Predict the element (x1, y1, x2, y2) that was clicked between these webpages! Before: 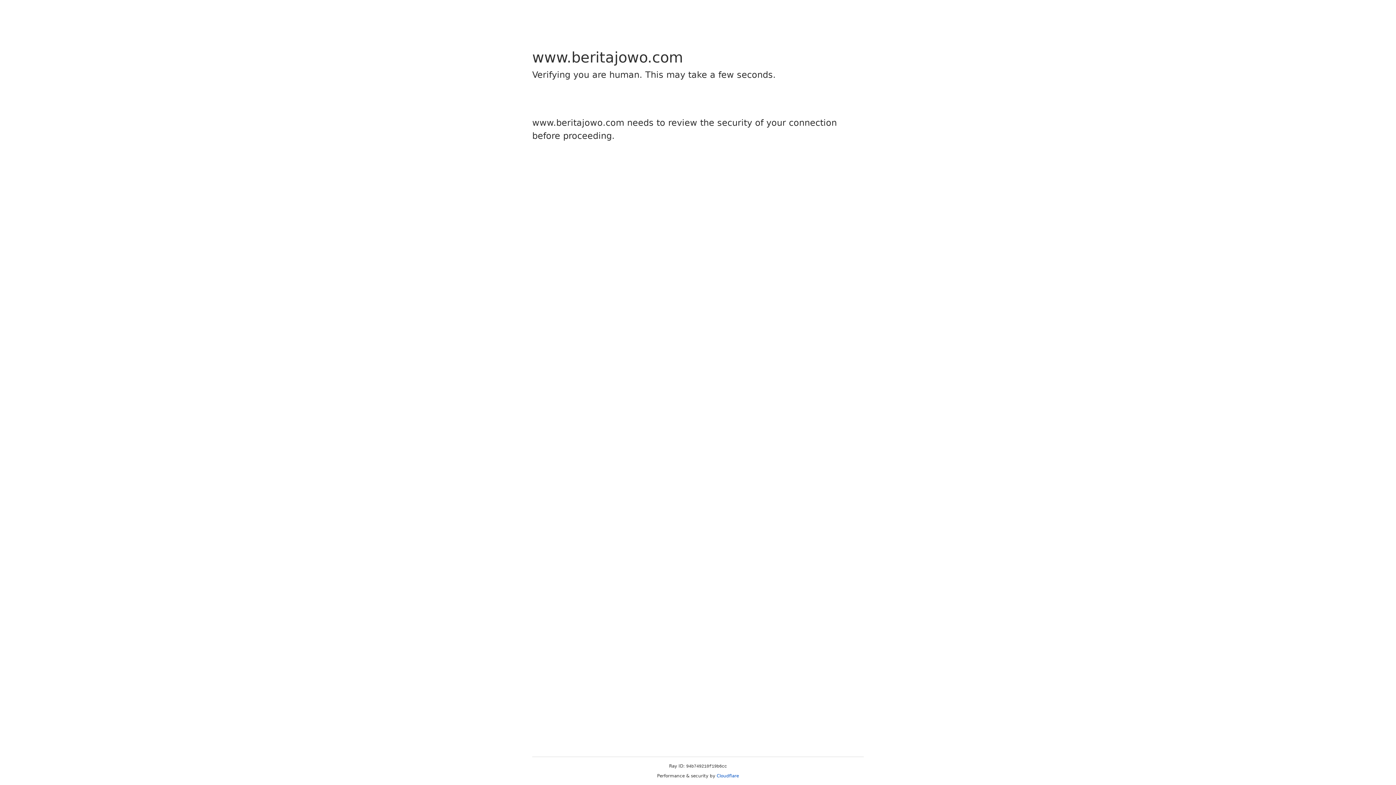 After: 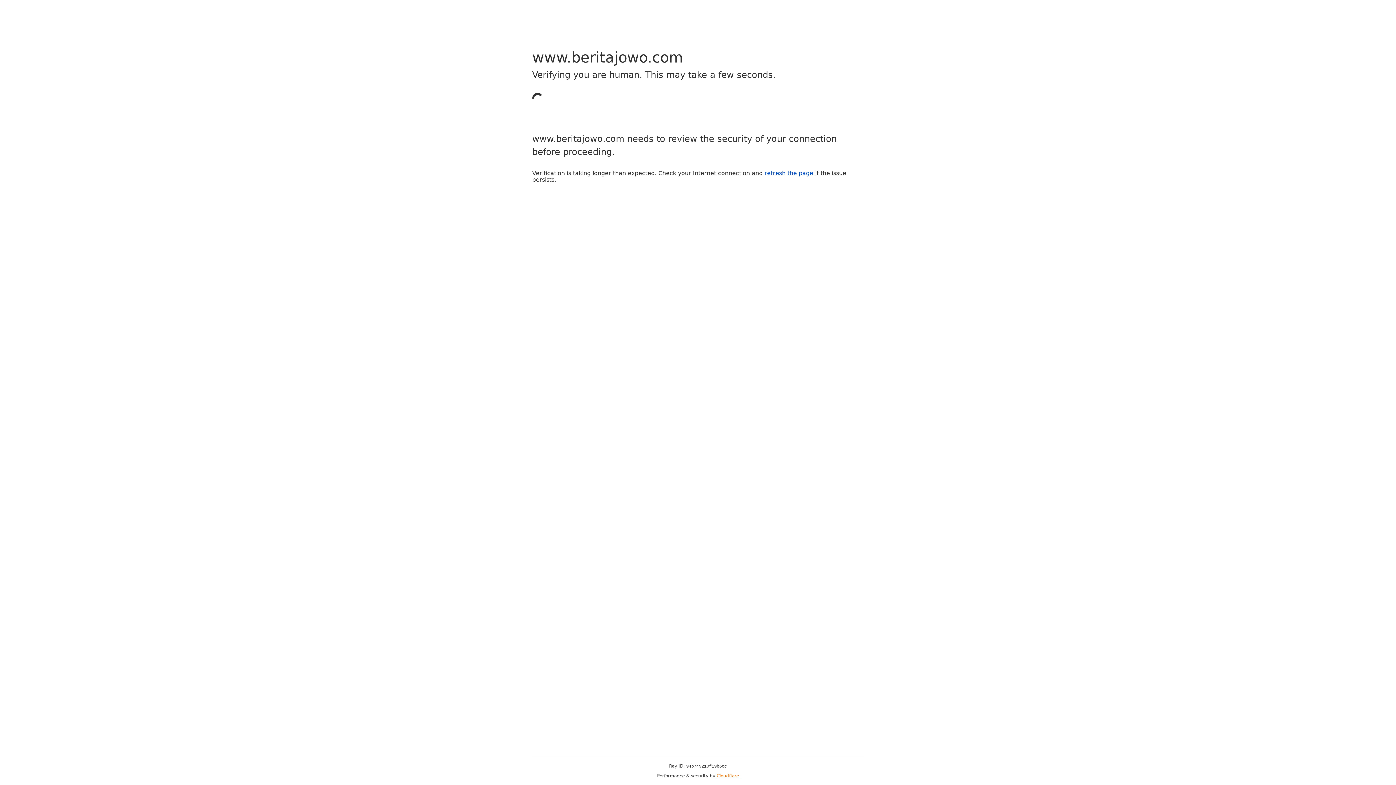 Action: label: Cloudflare bbox: (716, 773, 739, 778)